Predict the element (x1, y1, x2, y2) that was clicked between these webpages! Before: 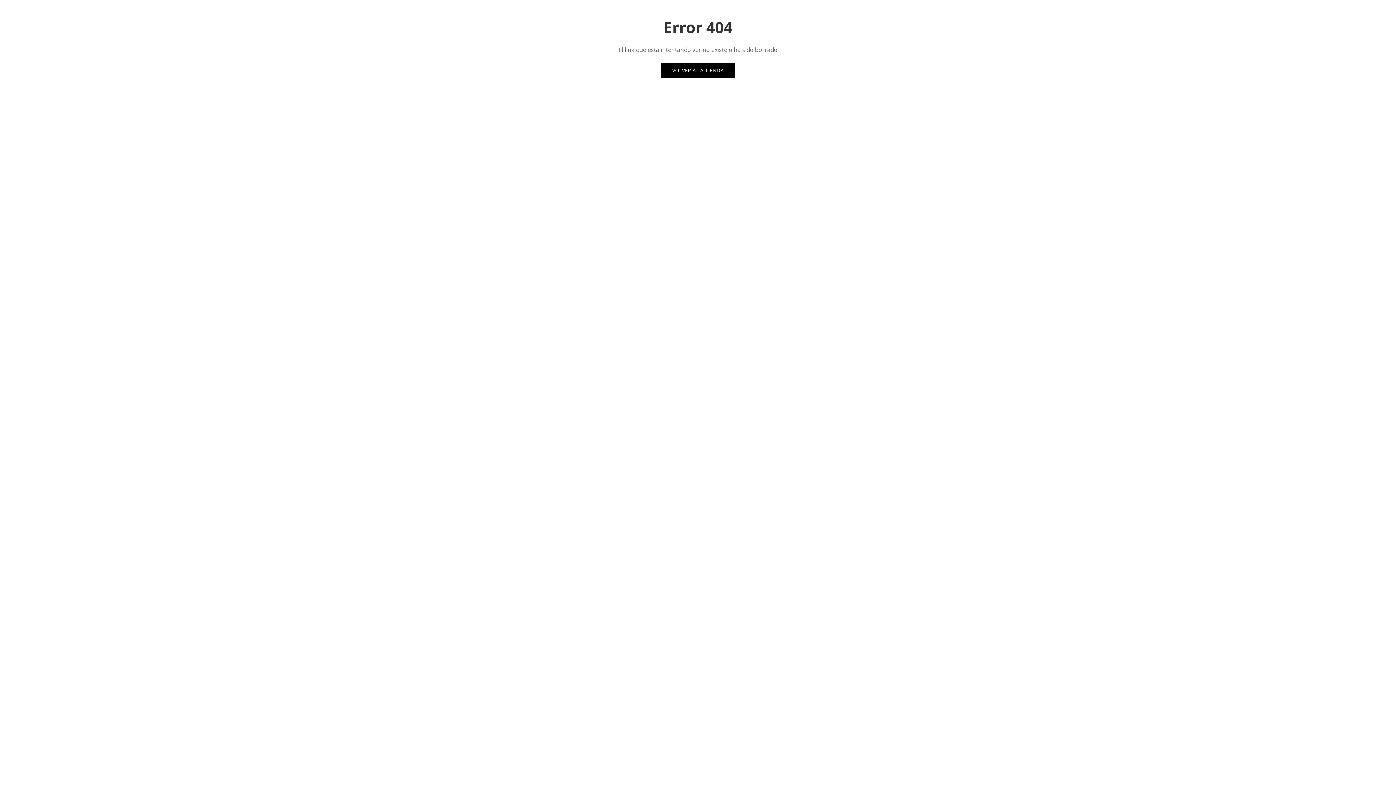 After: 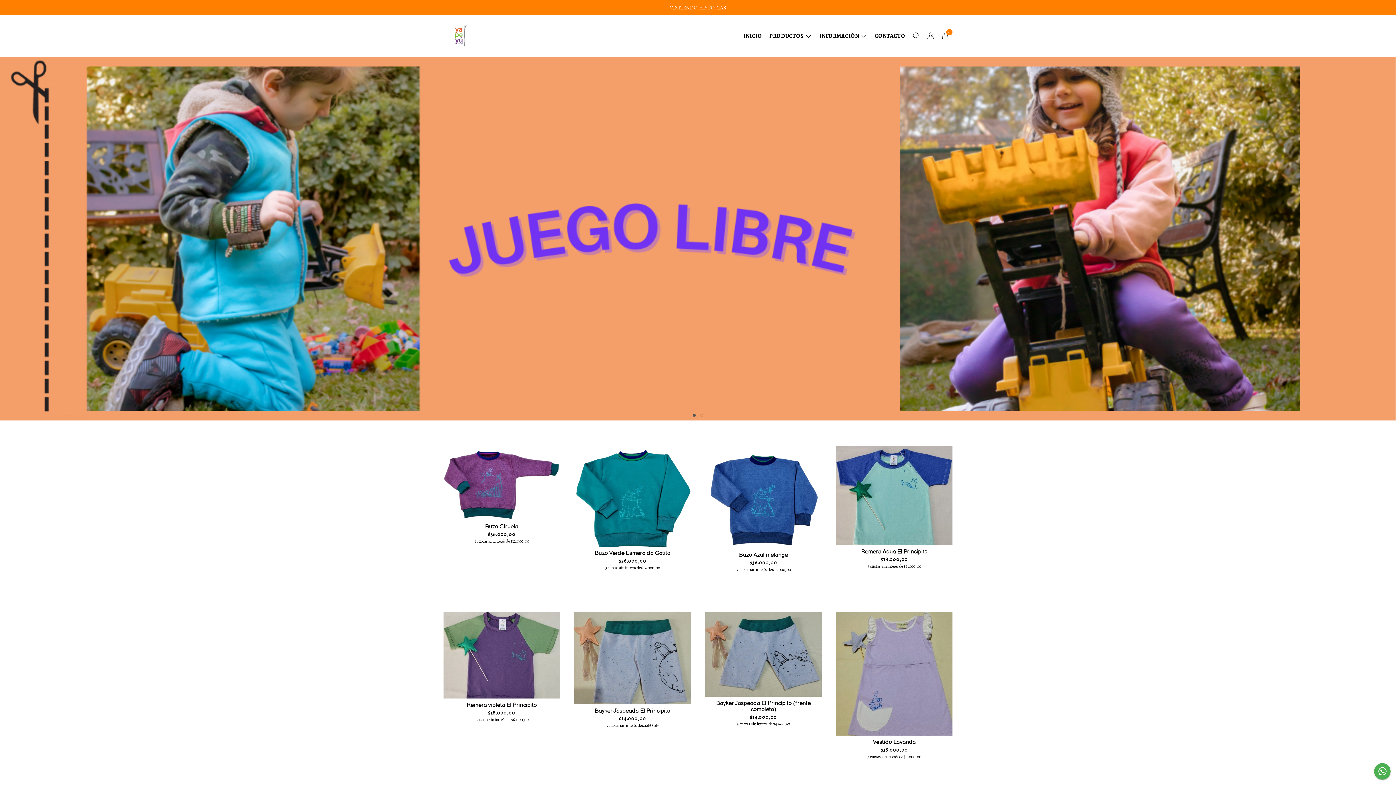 Action: label: VOLVER A LA TIENDA bbox: (661, 63, 735, 77)